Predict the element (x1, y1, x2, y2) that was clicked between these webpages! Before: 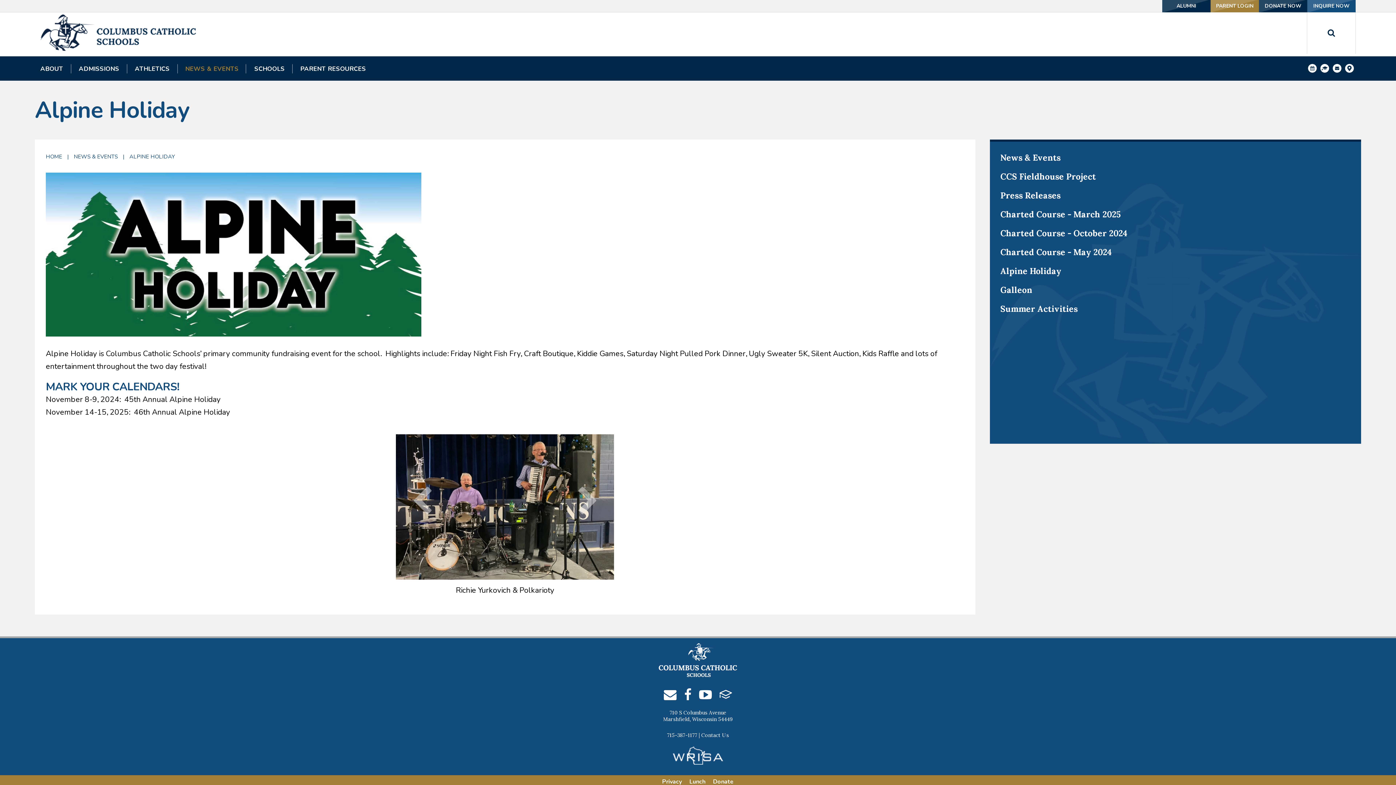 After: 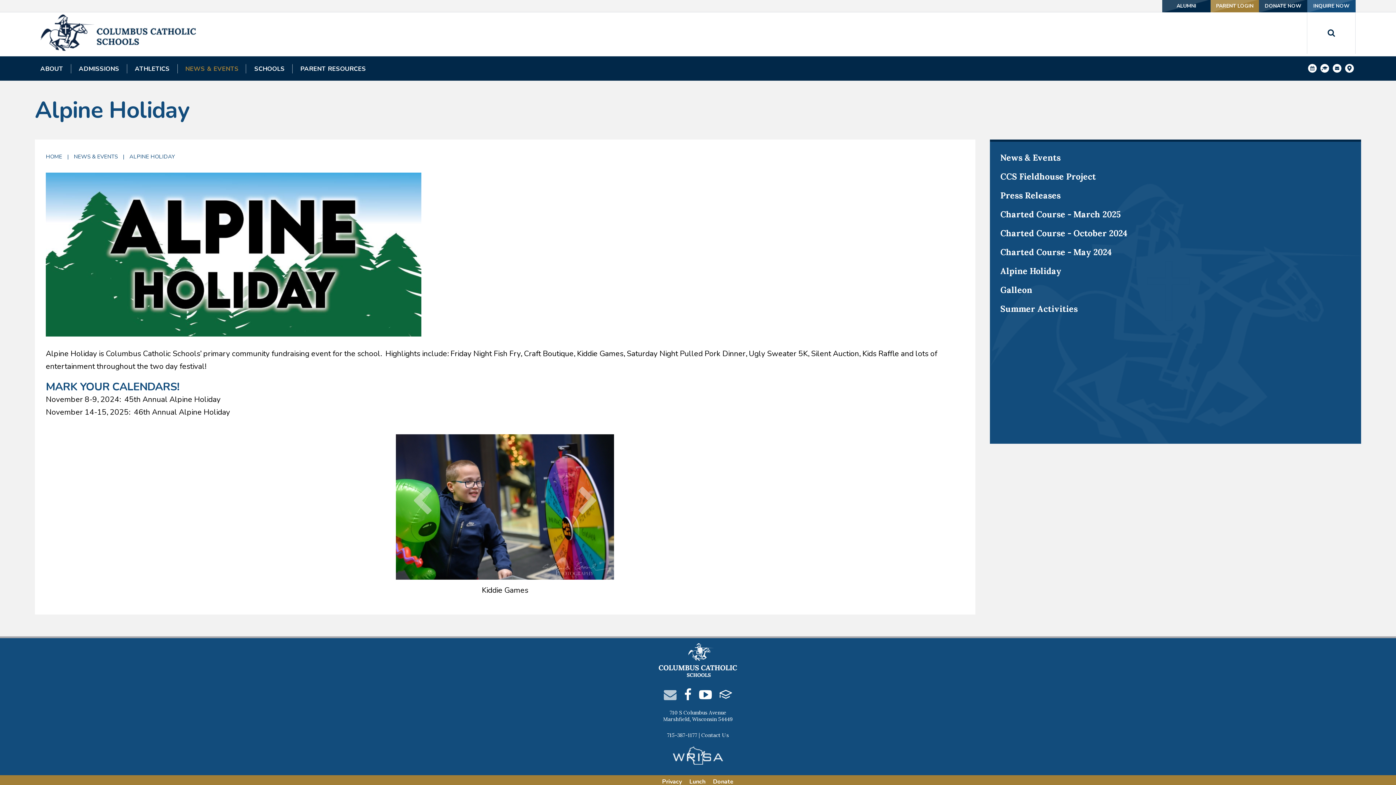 Action: bbox: (664, 688, 676, 702)